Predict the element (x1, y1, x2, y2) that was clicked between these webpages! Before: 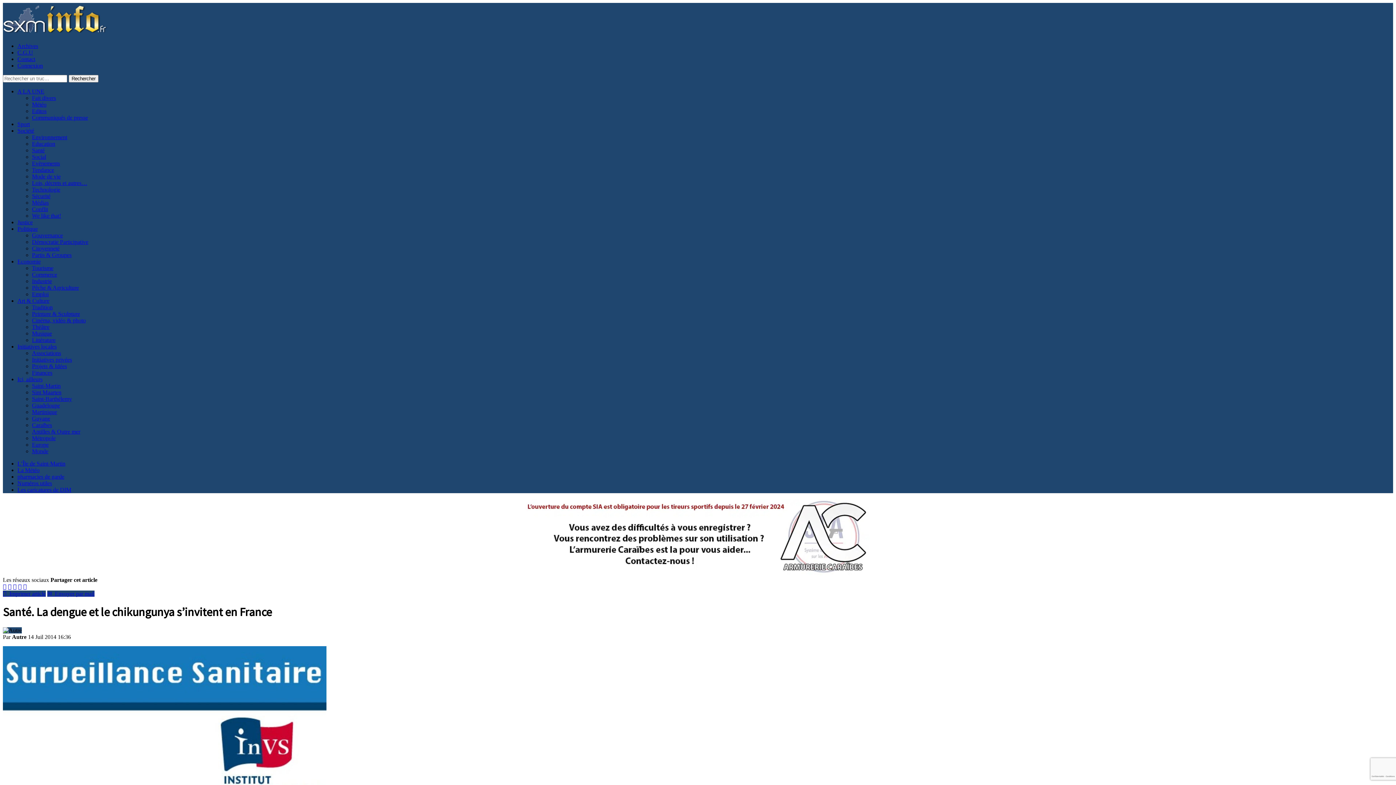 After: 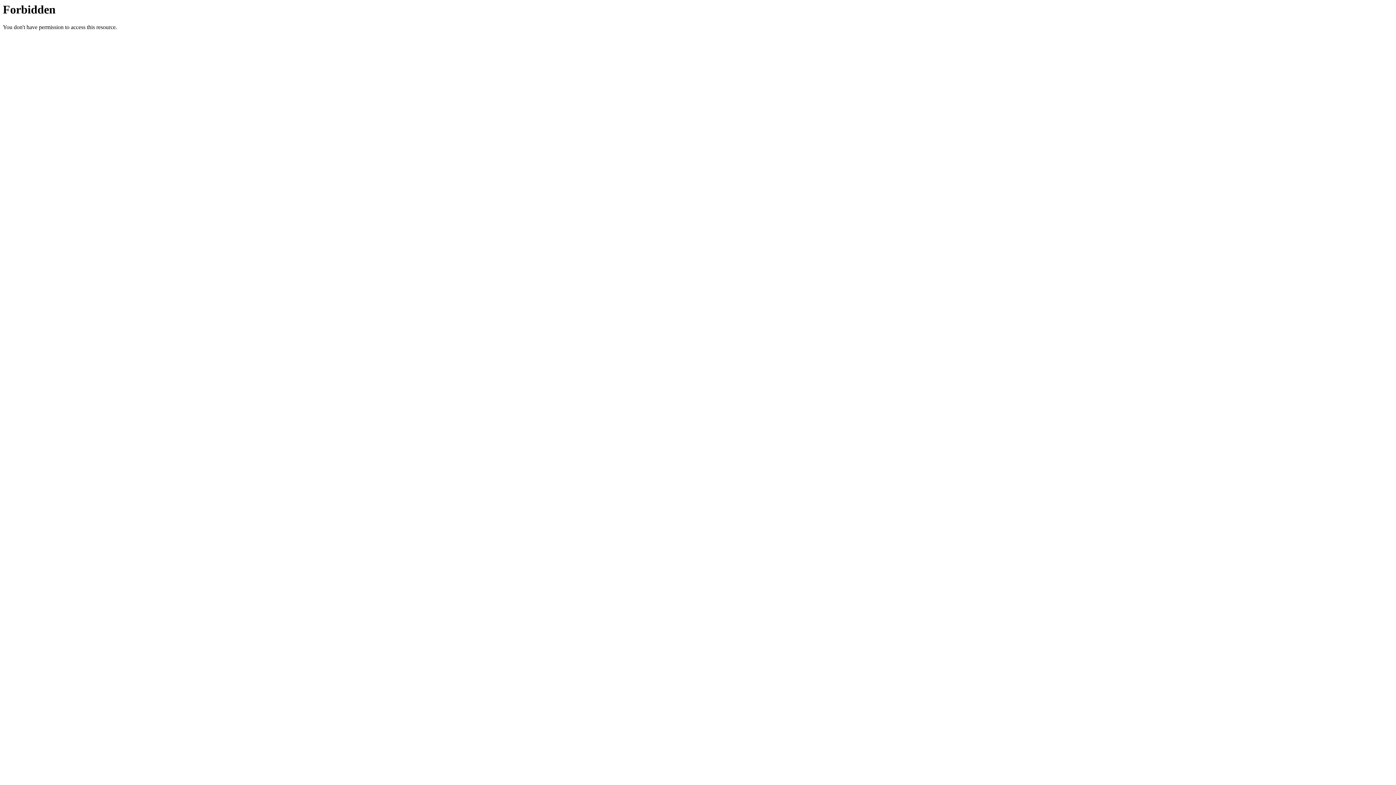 Action: bbox: (17, 460, 65, 466) label: L’Île de Saint-Martin